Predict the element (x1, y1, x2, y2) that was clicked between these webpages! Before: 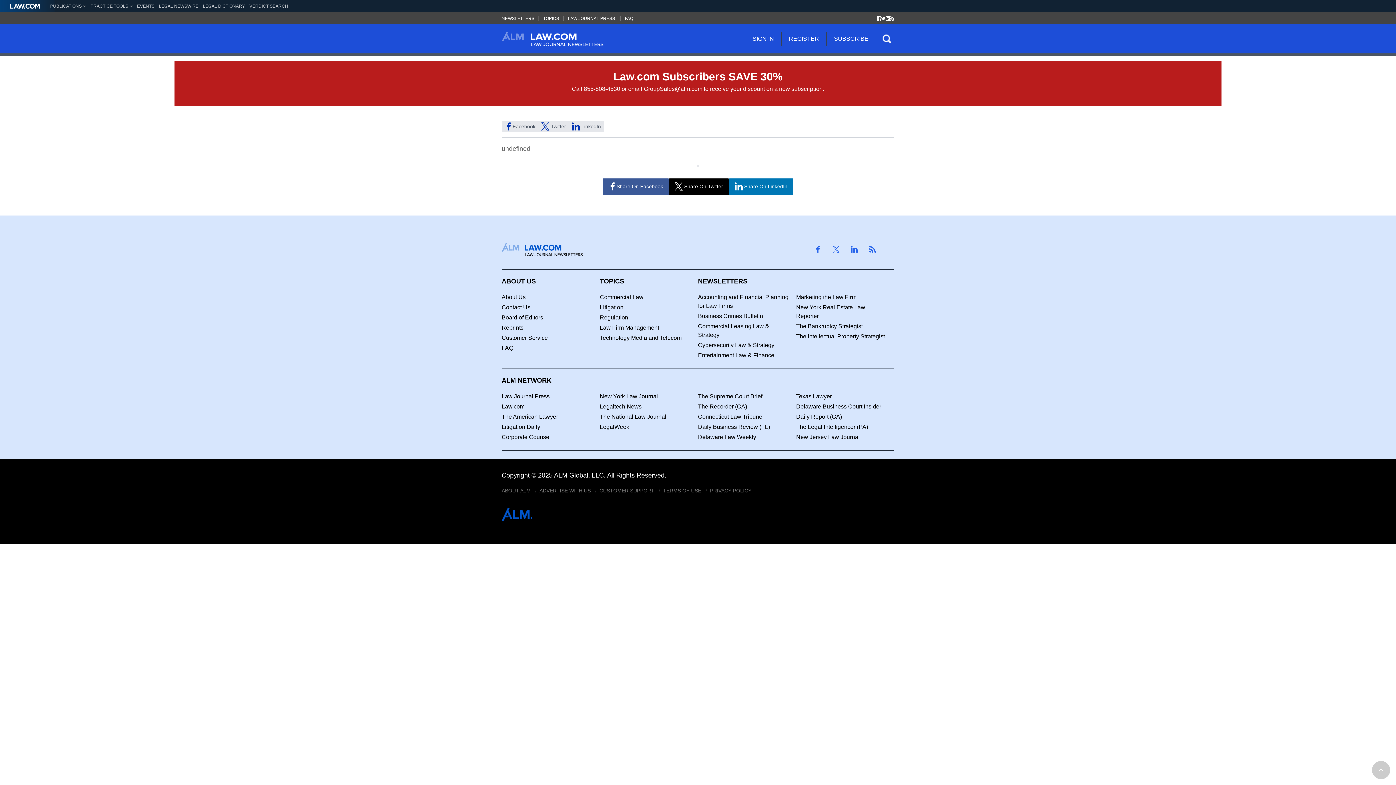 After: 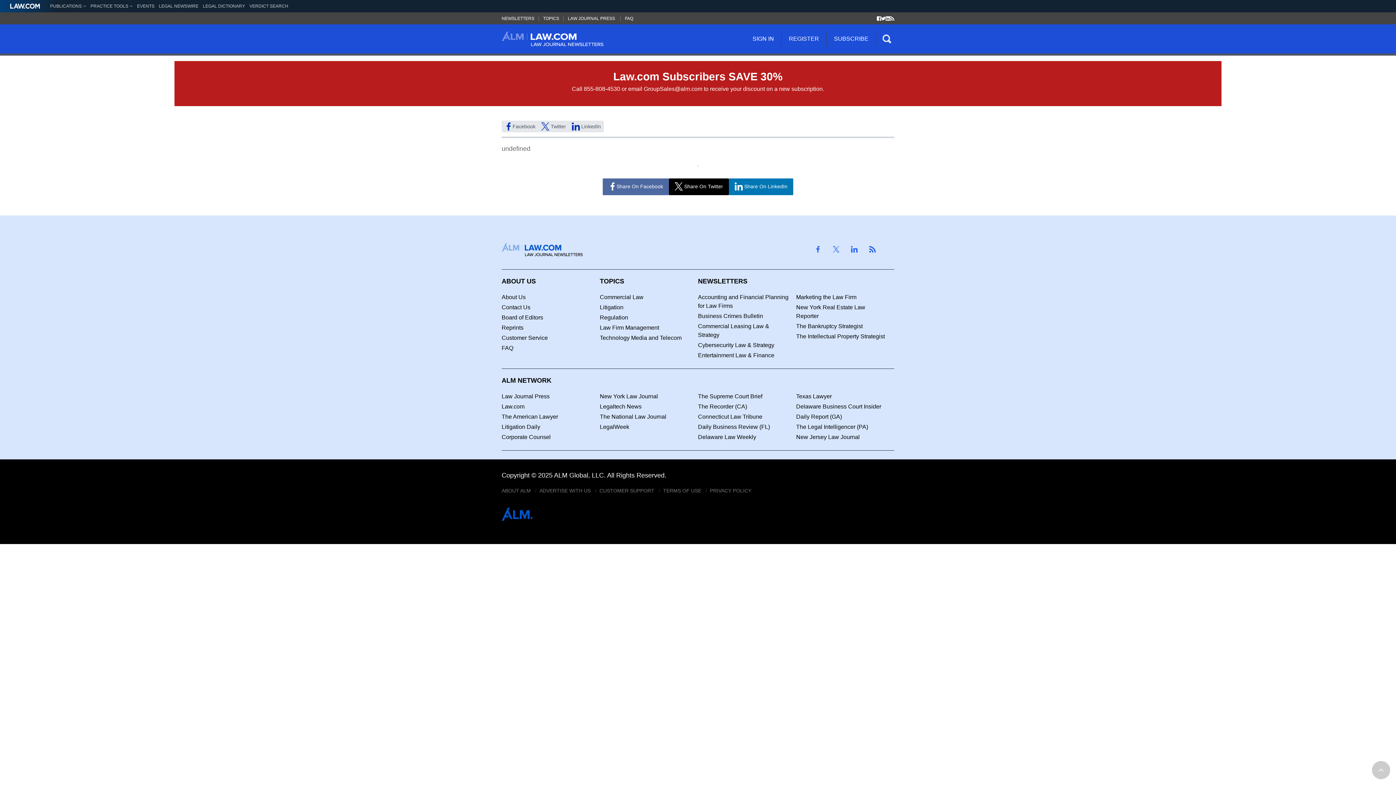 Action: label: Share On Facebook bbox: (602, 178, 669, 195)